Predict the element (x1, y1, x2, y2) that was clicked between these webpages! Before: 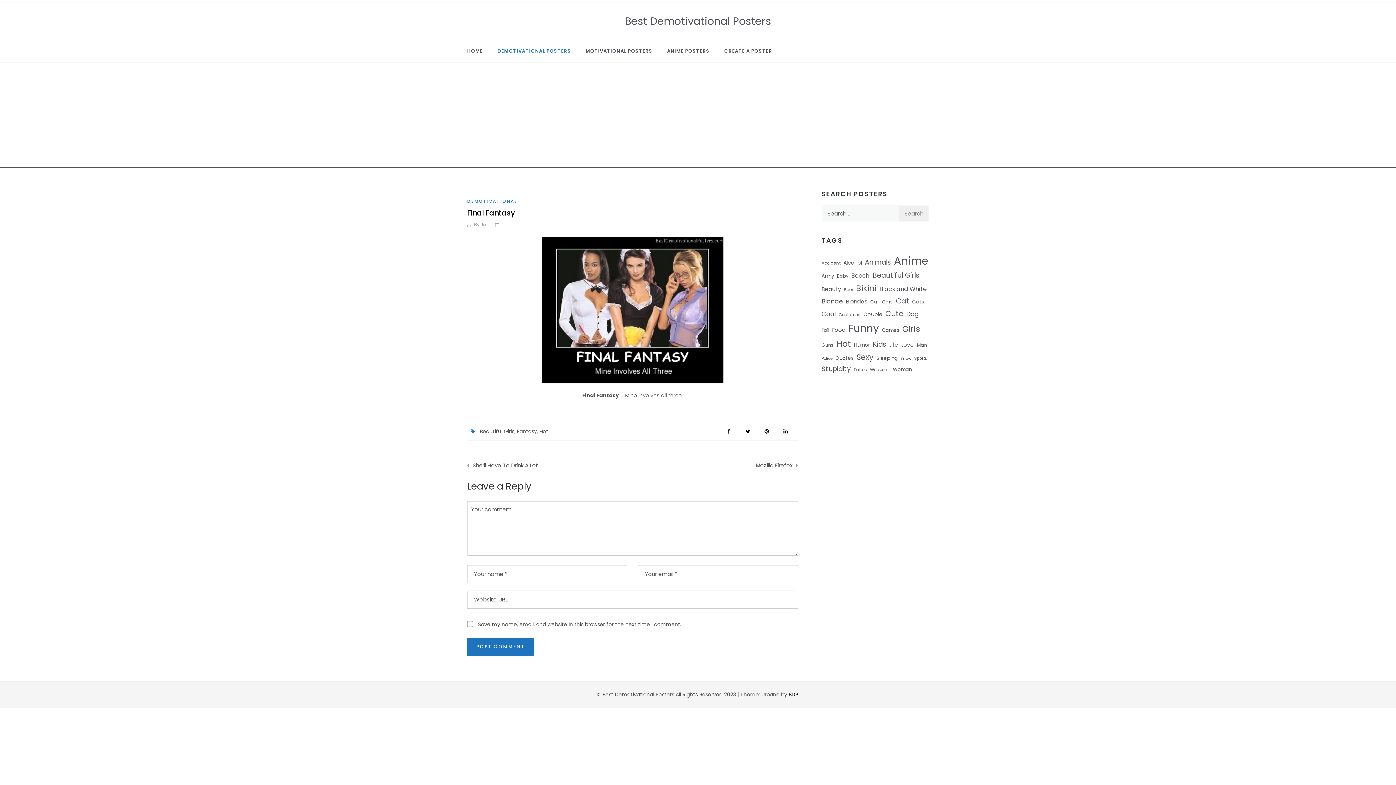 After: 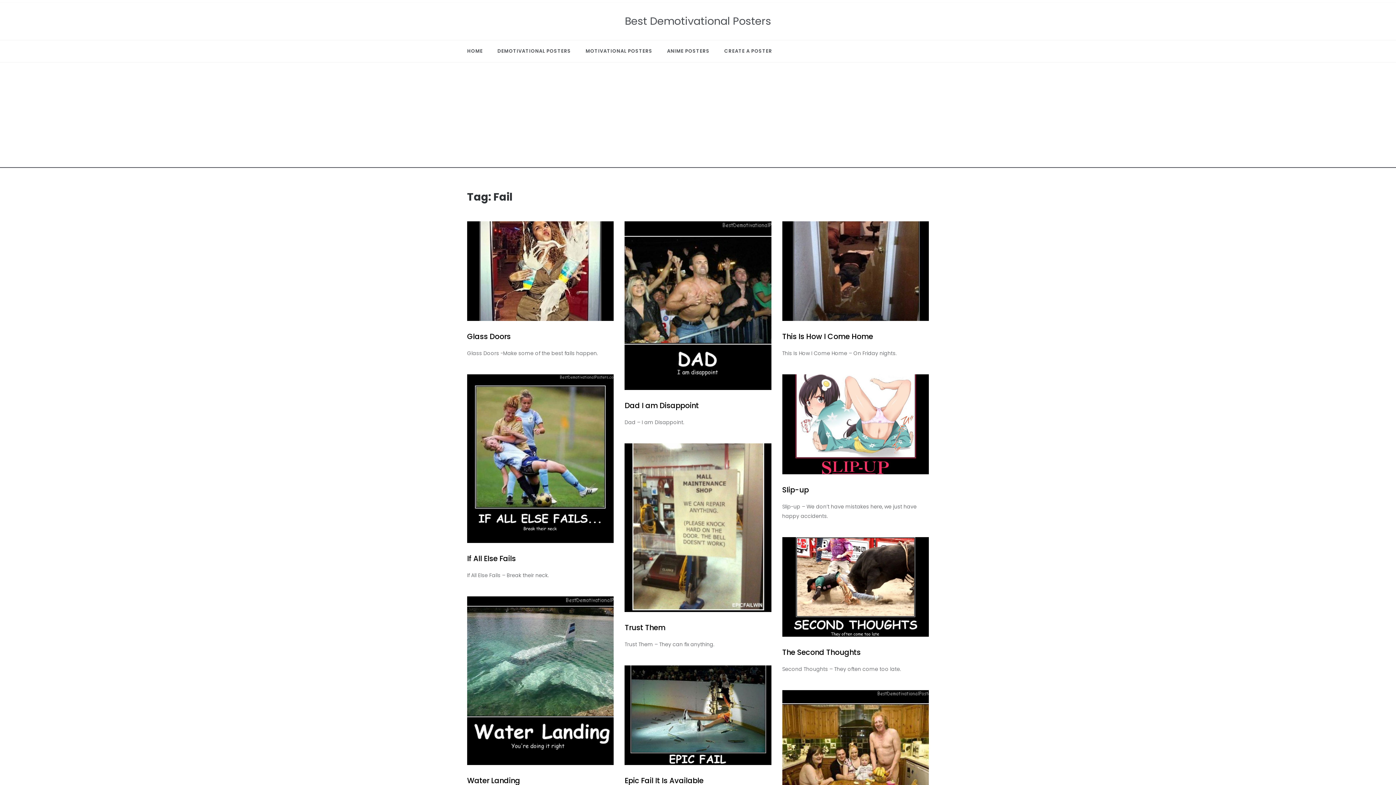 Action: label: Fail (56 items) bbox: (821, 327, 829, 333)